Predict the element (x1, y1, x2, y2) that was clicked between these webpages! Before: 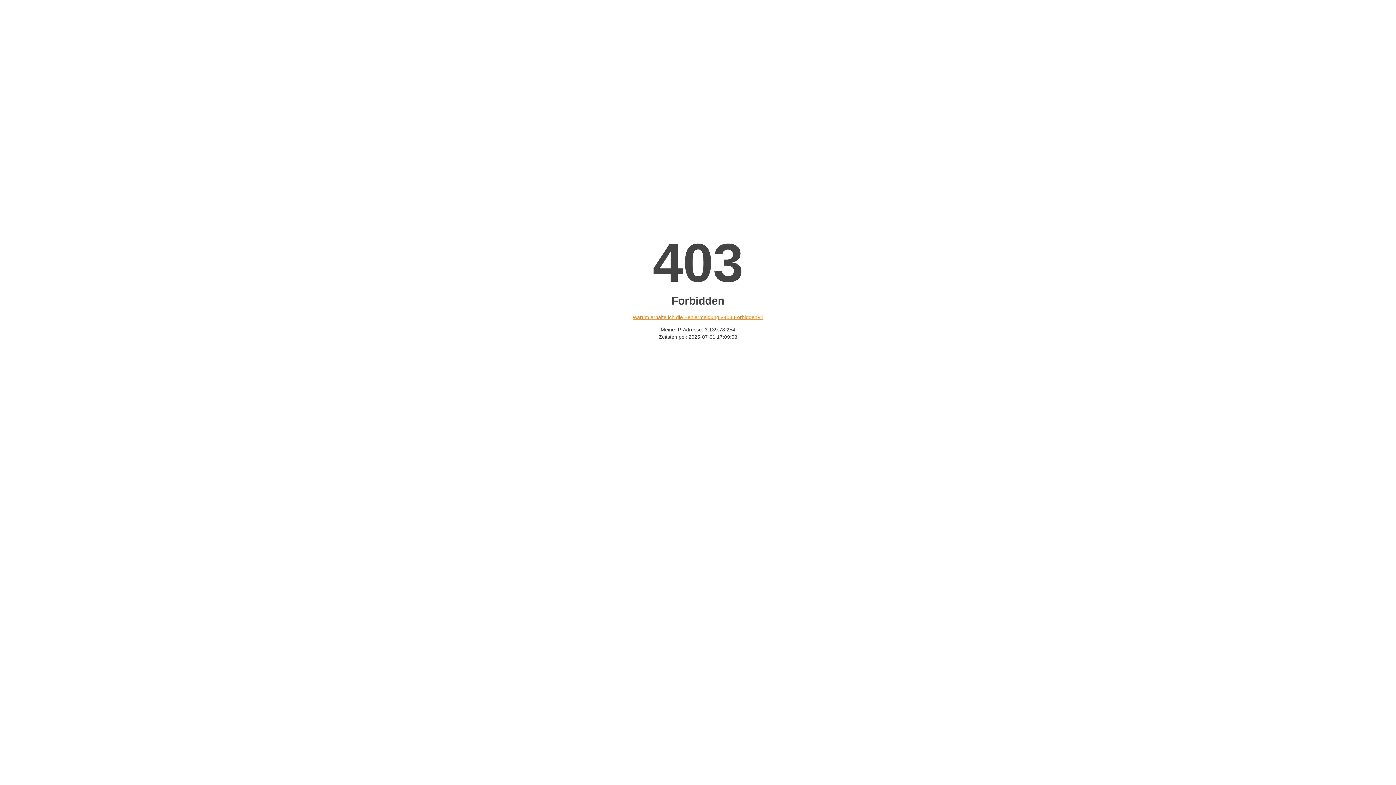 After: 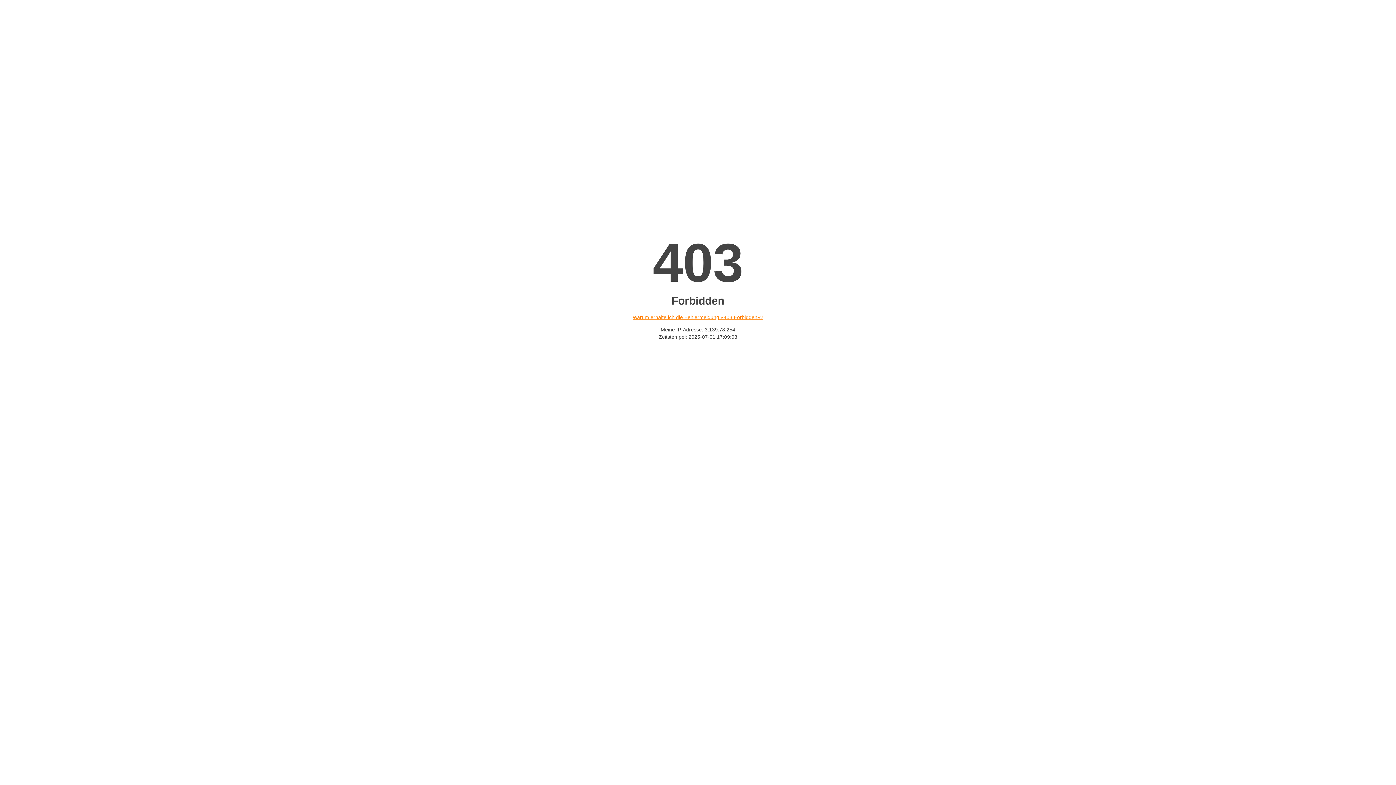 Action: bbox: (632, 314, 763, 320) label: Warum erhalte ich die Fehlermeldung «403 Forbidden»?